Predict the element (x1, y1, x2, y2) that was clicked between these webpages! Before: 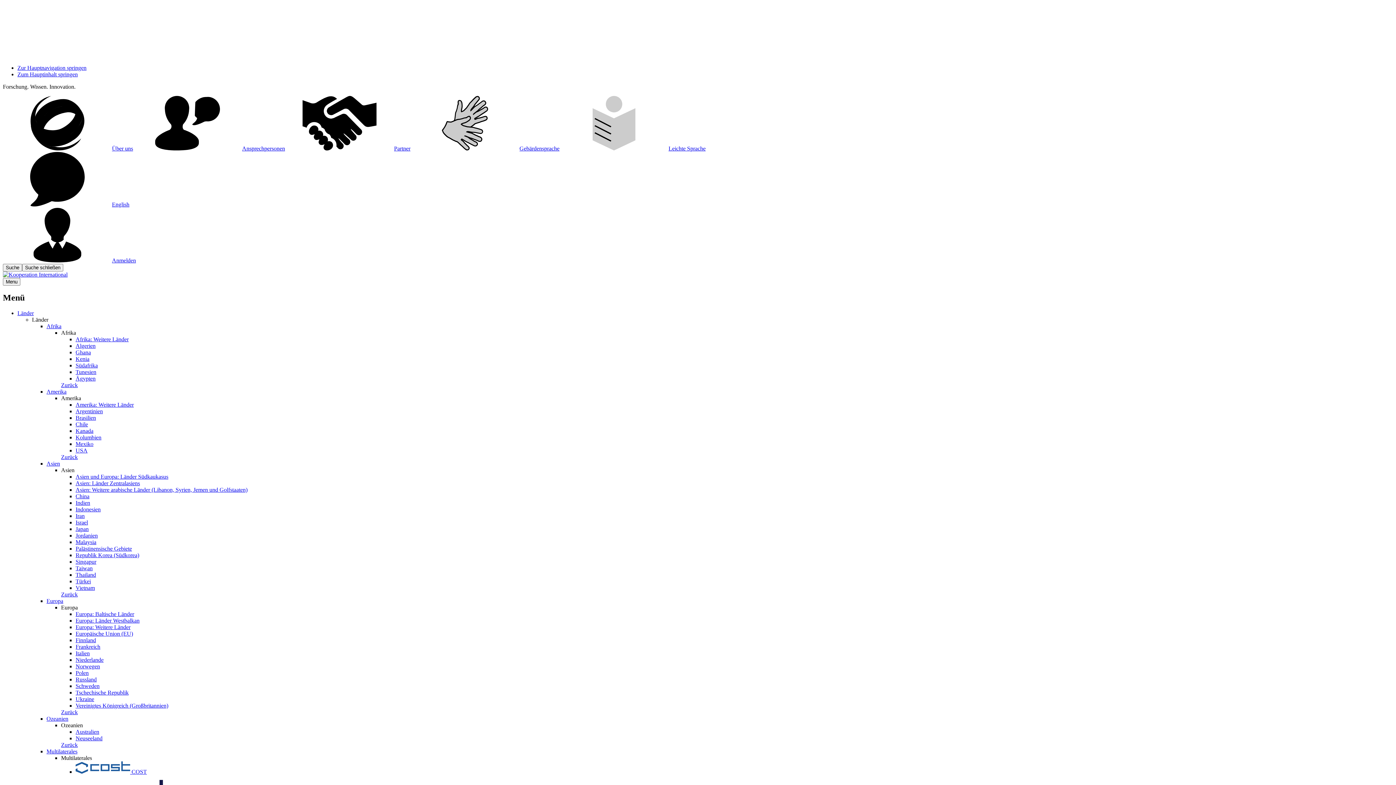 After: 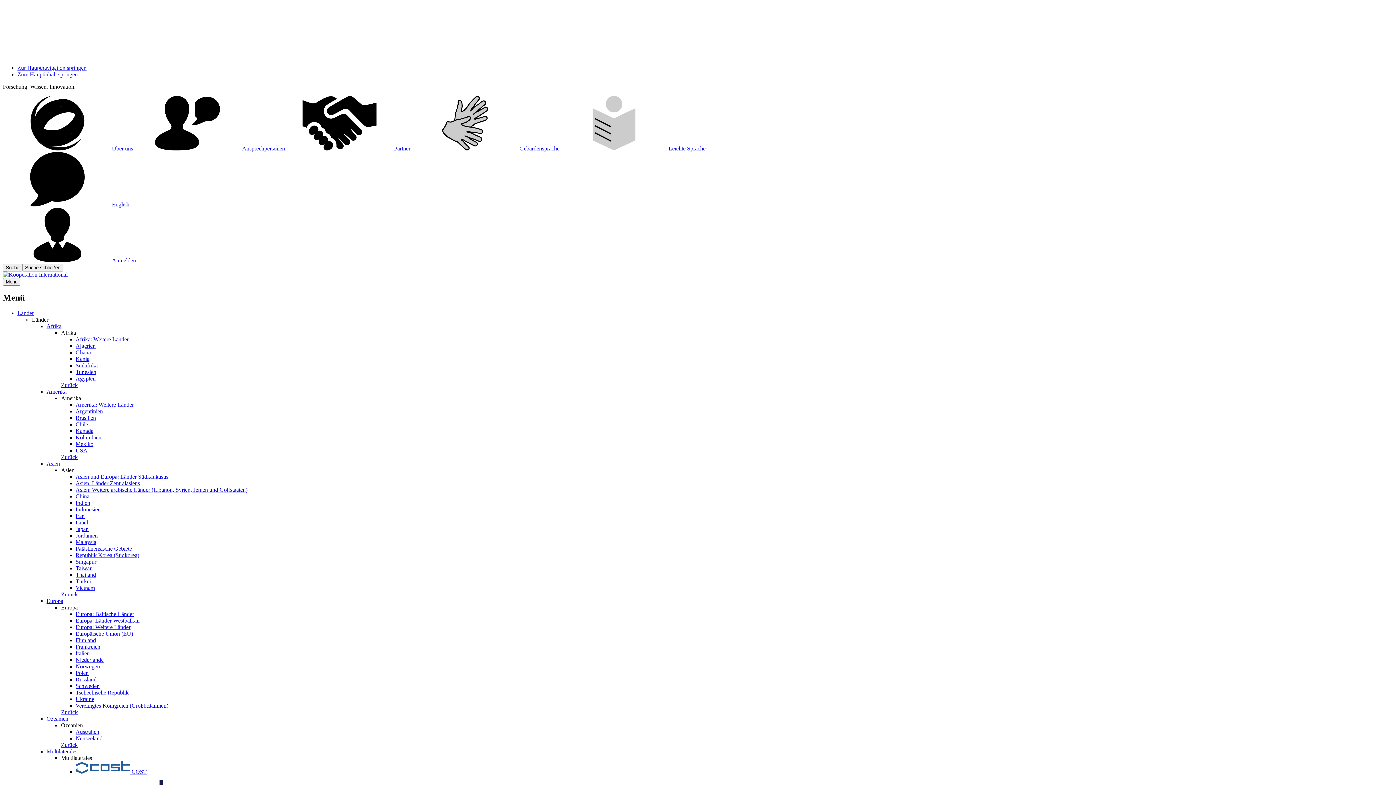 Action: bbox: (2, 271, 67, 277)